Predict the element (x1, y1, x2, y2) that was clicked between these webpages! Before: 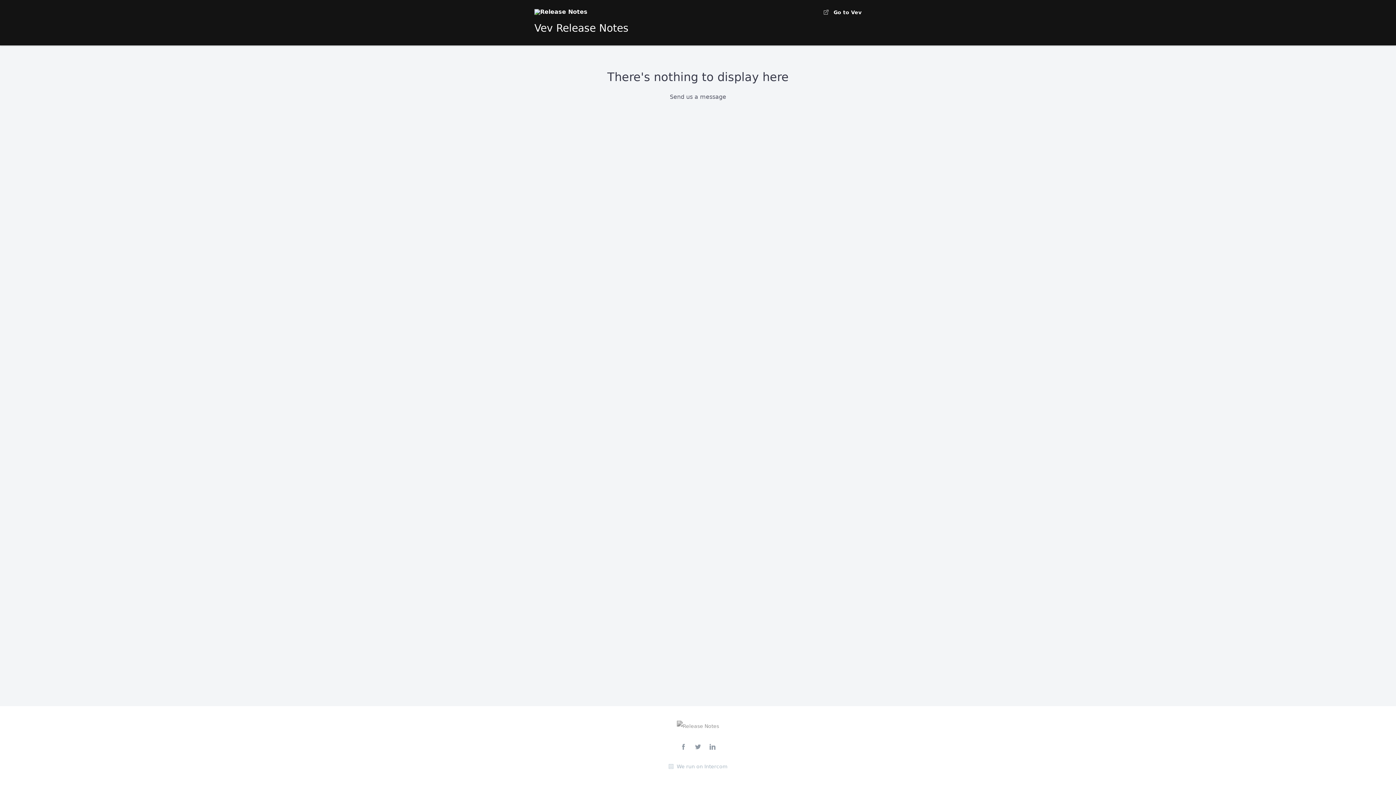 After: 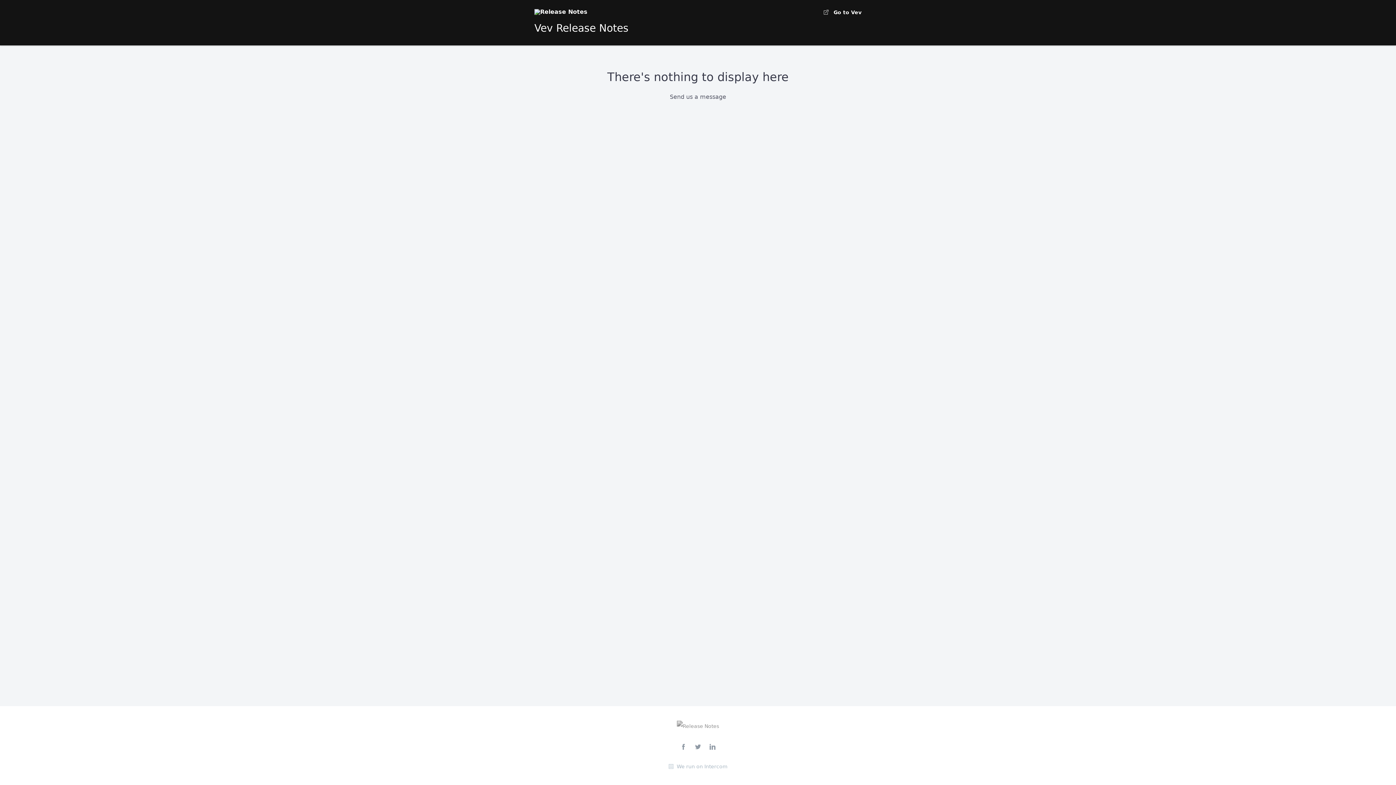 Action: bbox: (709, 745, 715, 751)